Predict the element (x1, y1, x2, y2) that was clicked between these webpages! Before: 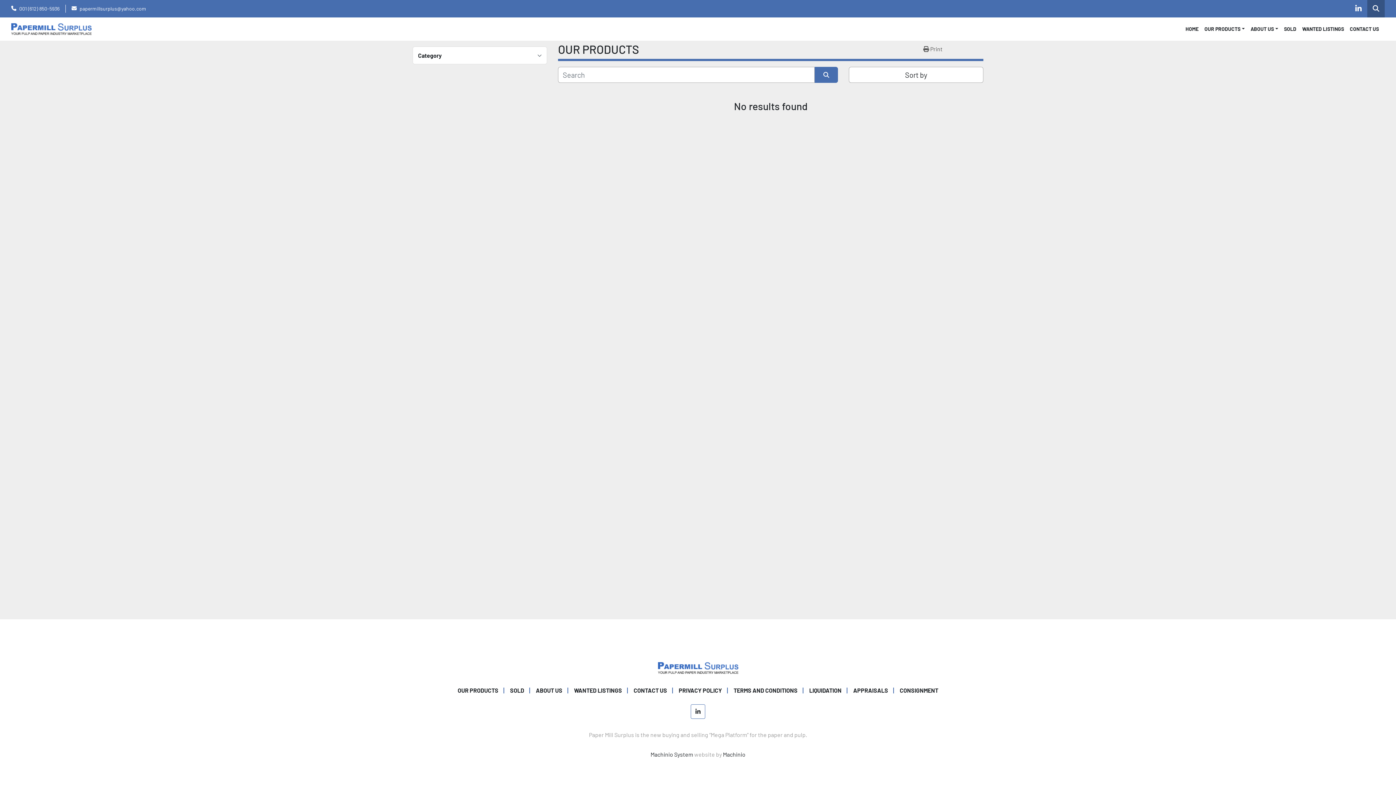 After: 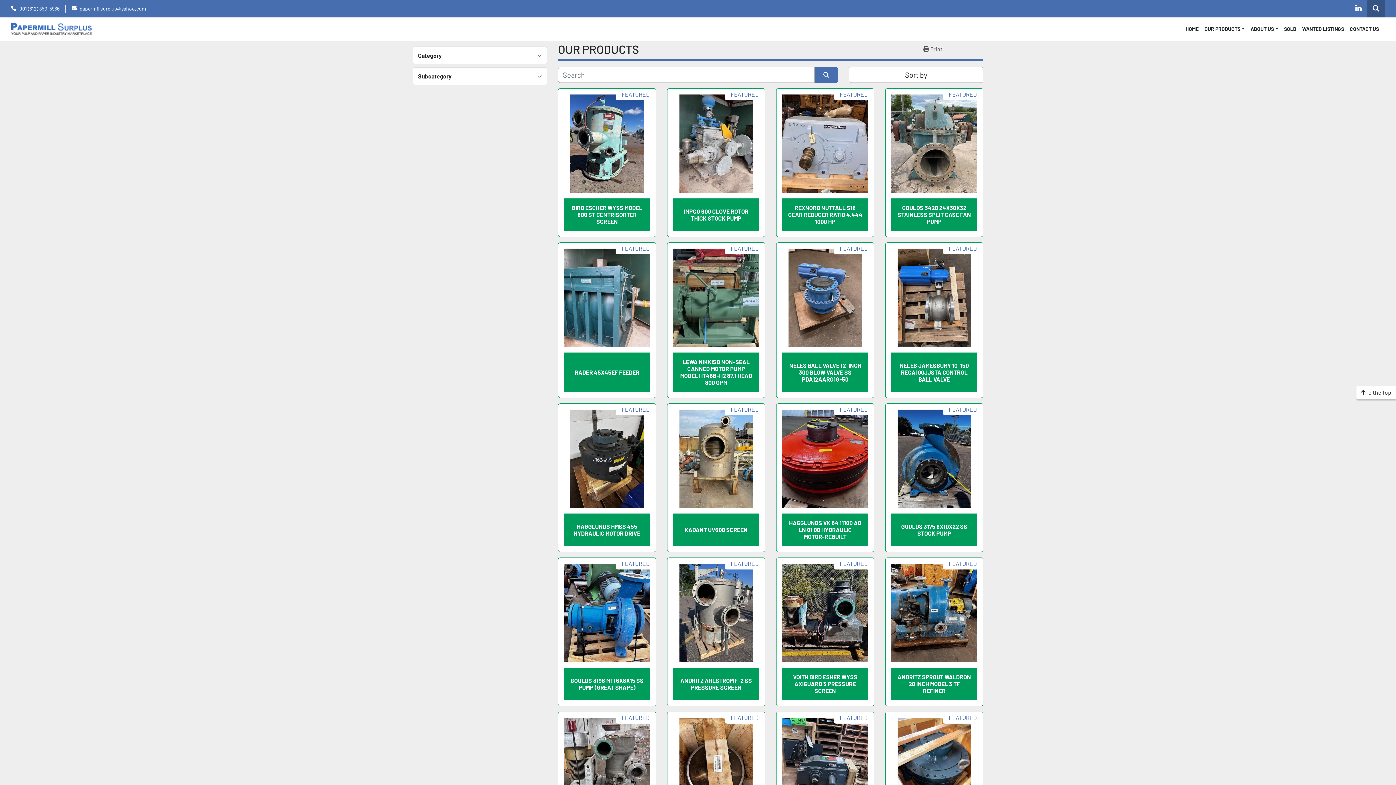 Action: label: OUR PRODUCTS bbox: (457, 687, 498, 694)